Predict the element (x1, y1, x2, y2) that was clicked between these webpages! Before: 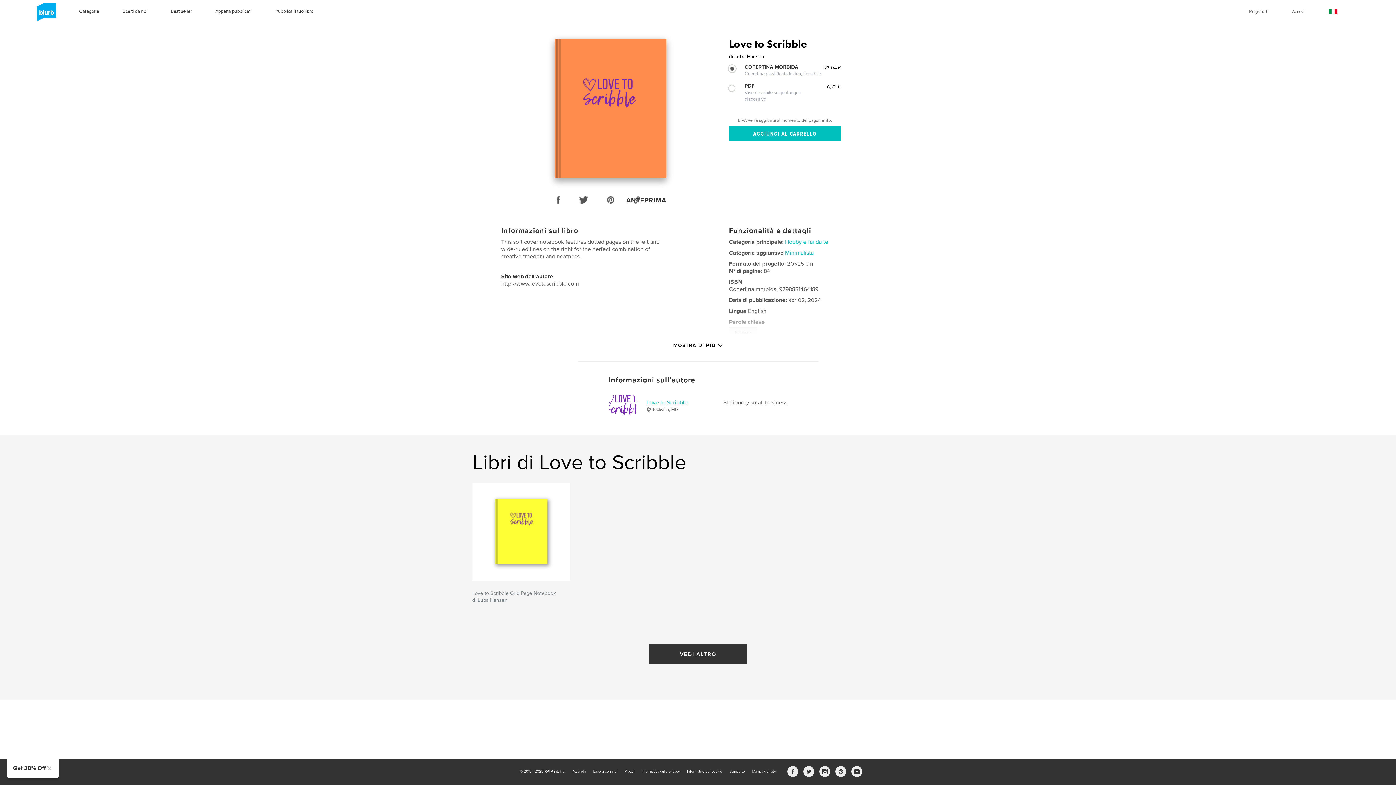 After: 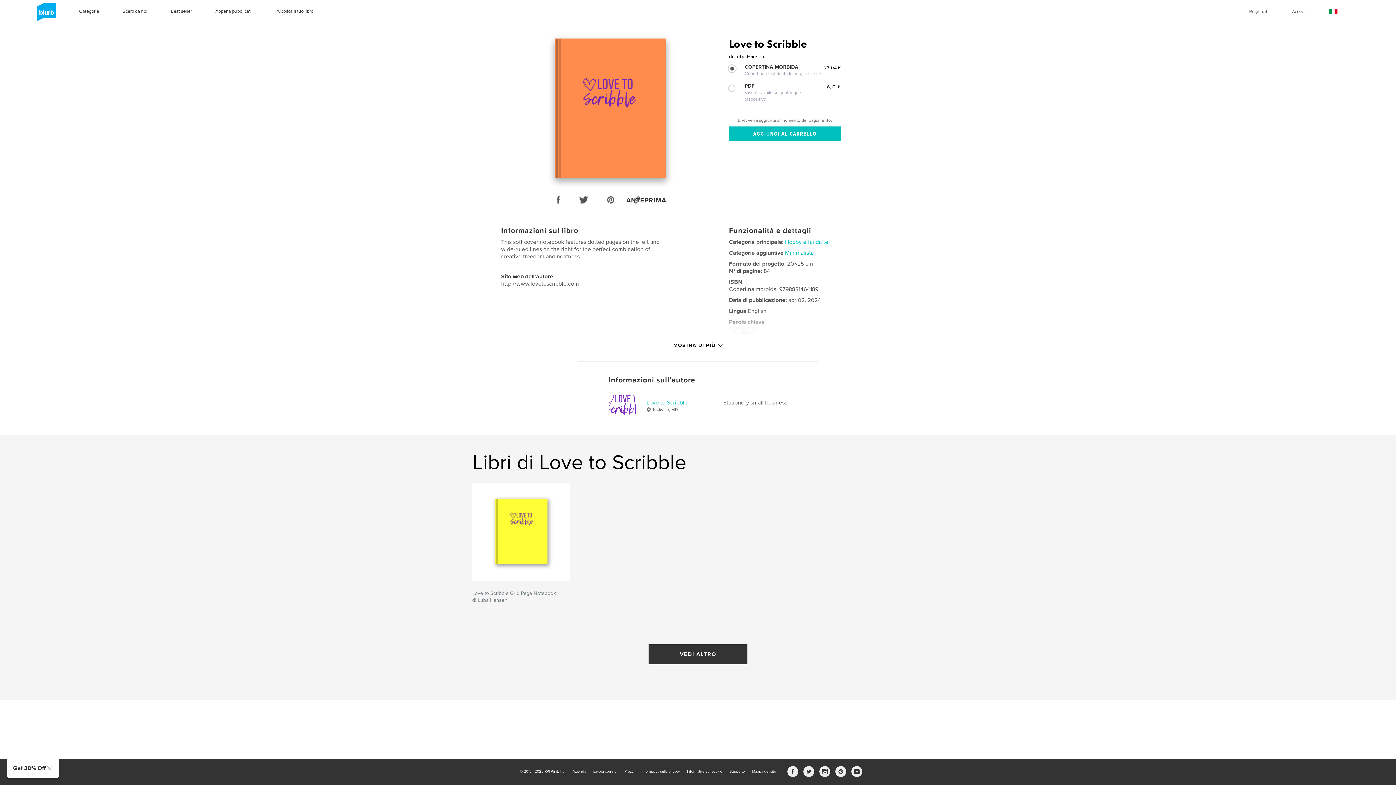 Action: bbox: (605, 192, 616, 206)